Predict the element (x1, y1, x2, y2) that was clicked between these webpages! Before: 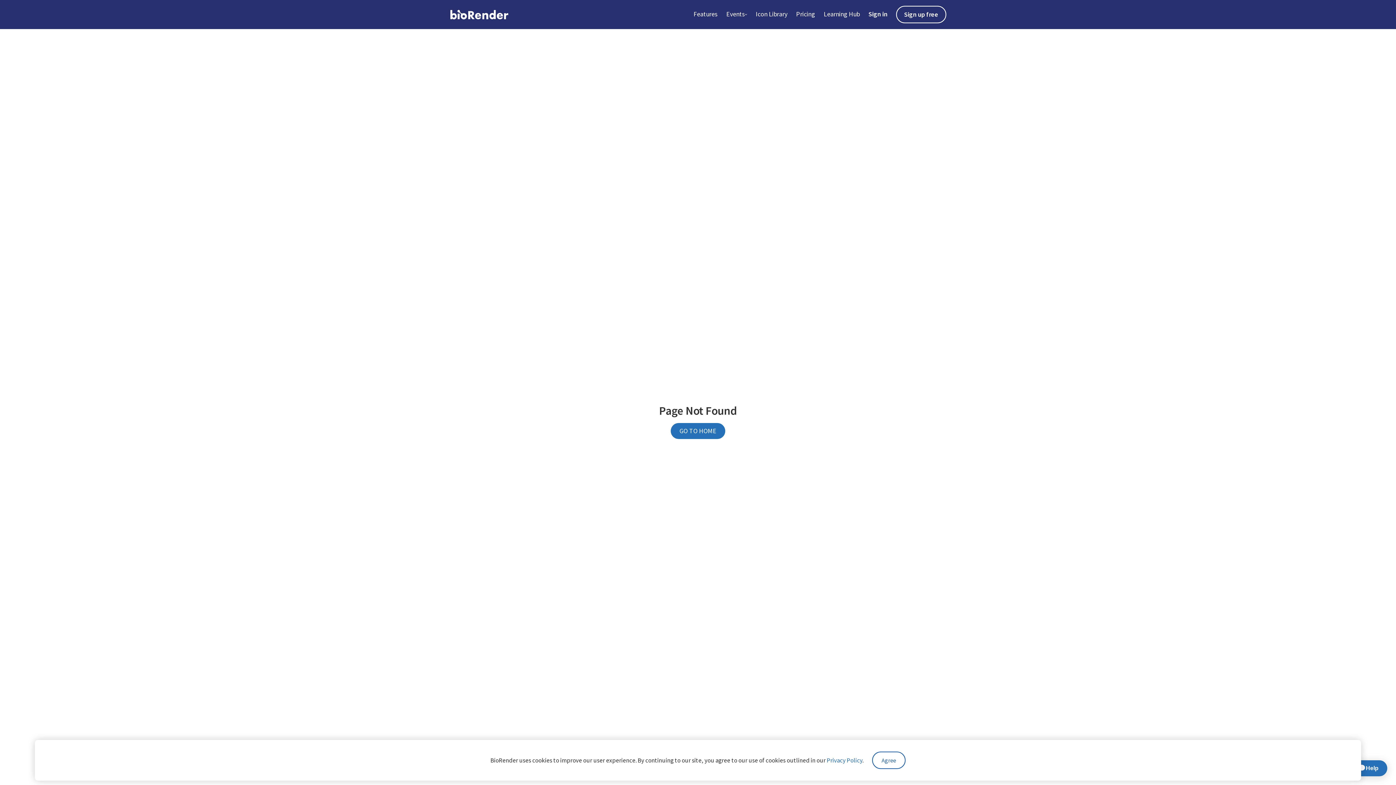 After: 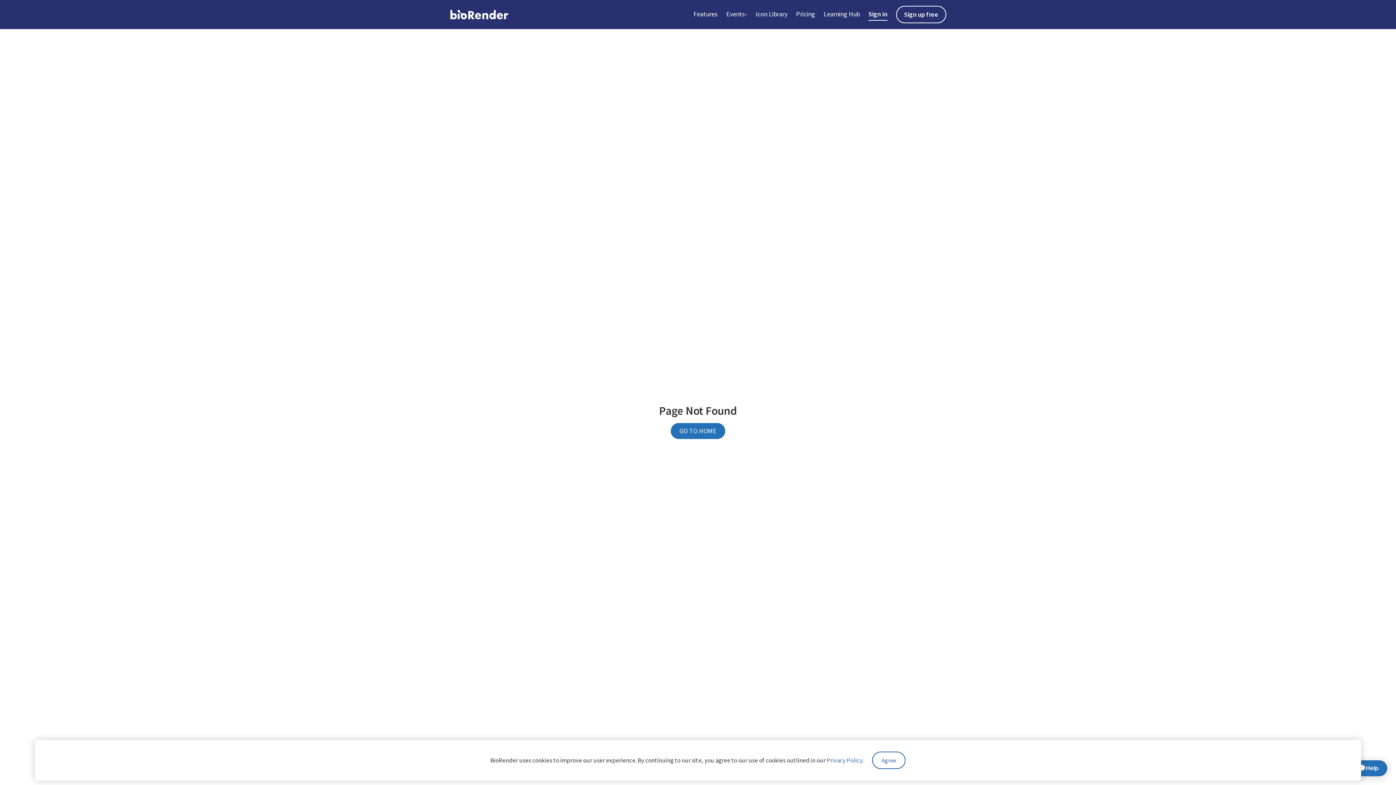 Action: label: Sign in bbox: (868, 8, 887, 20)